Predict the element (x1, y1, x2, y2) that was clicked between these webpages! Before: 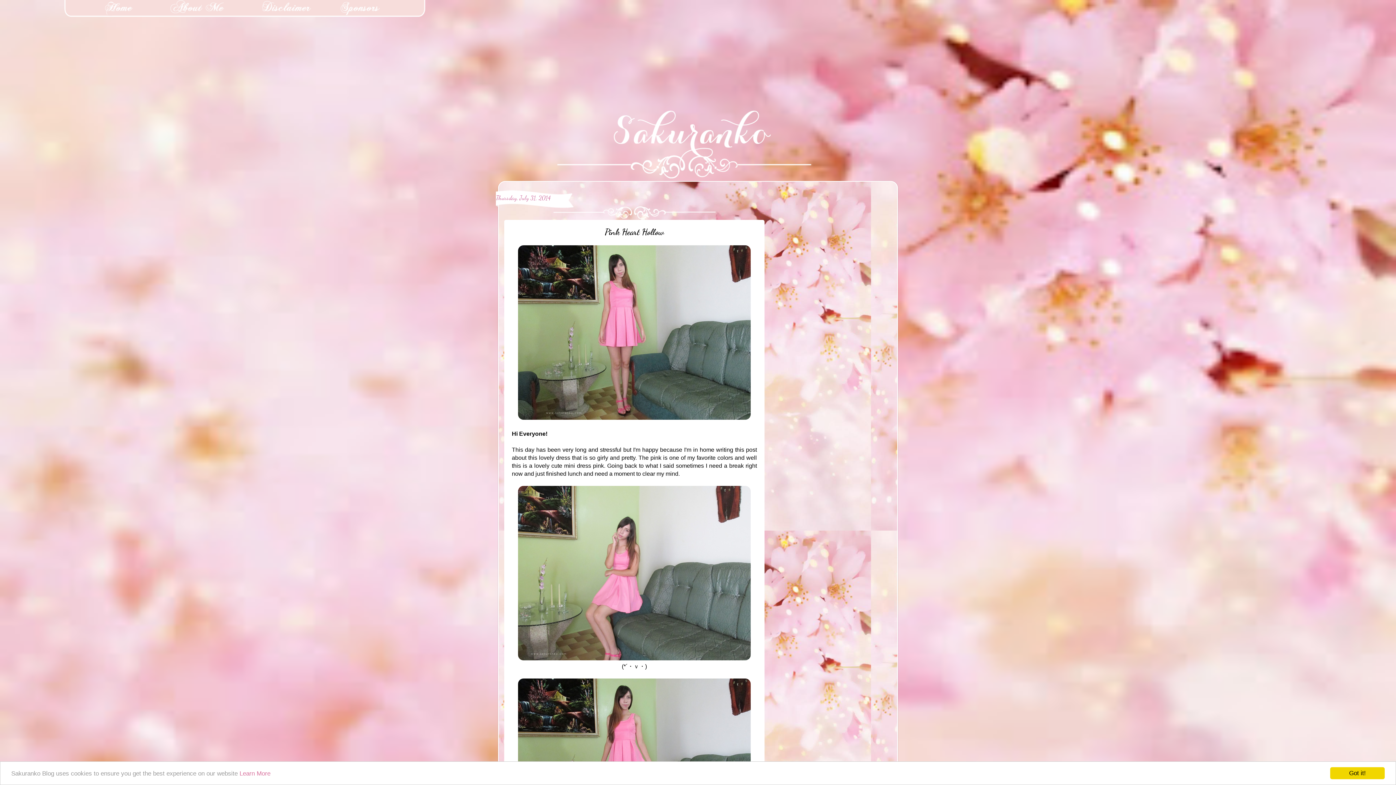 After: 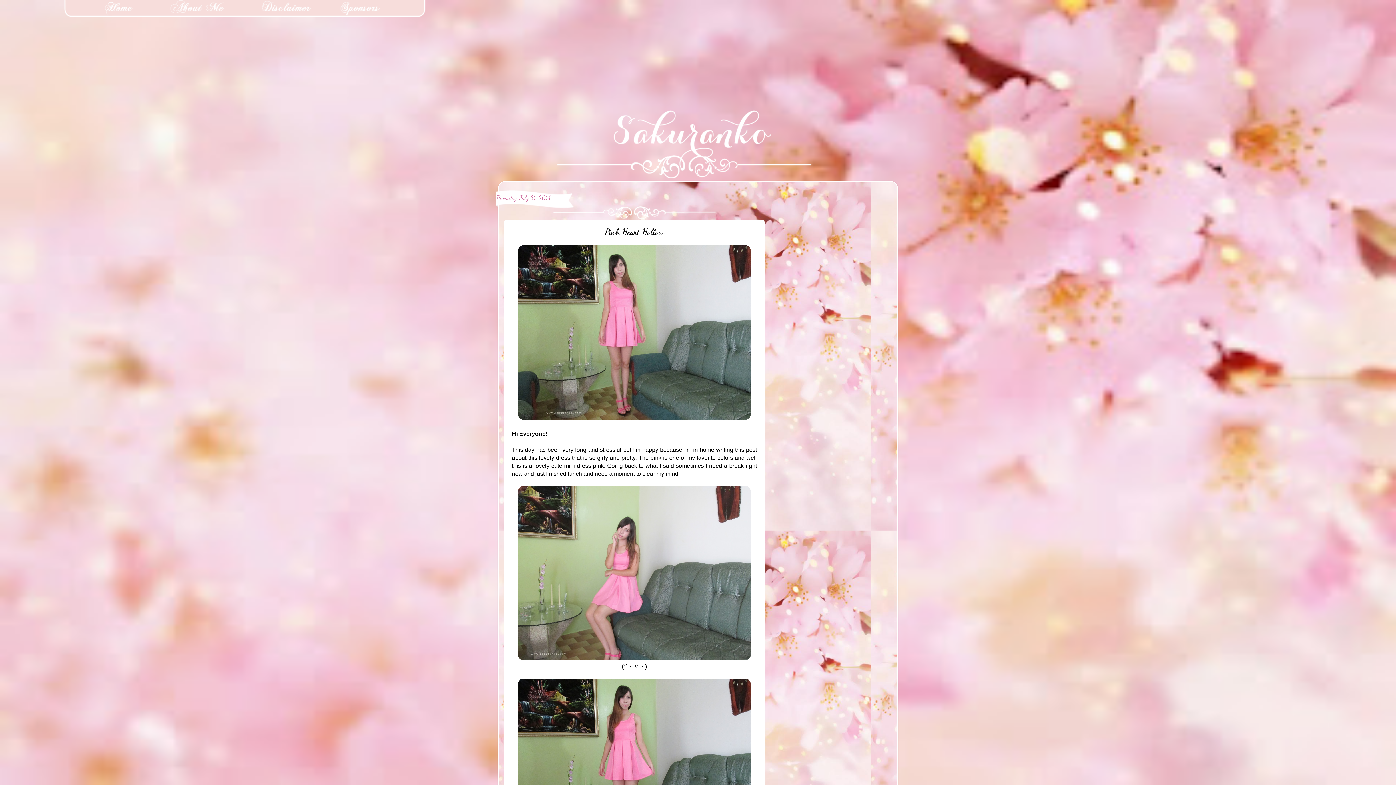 Action: bbox: (1330, 767, 1385, 779) label: Got it!